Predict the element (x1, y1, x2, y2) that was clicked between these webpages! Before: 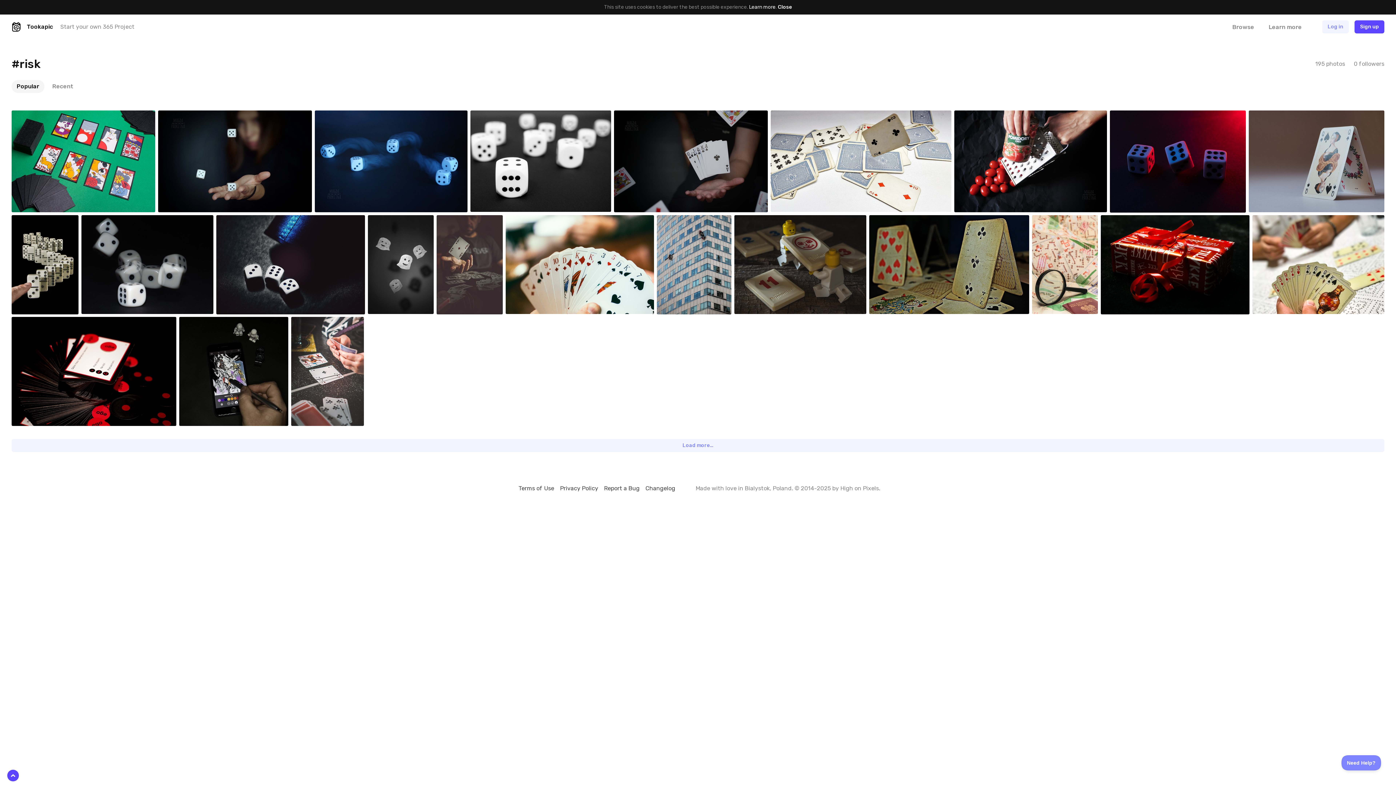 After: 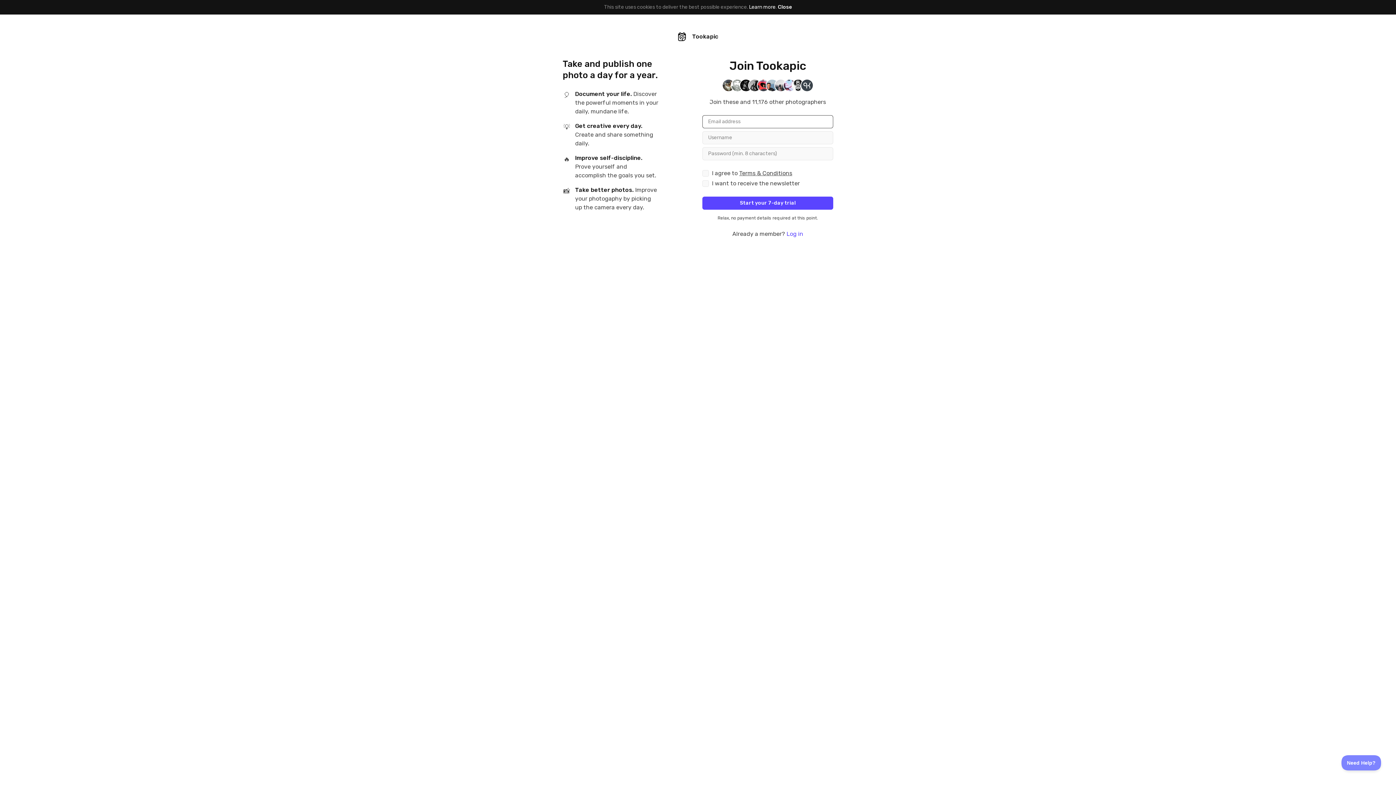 Action: bbox: (439, 305, 446, 311)